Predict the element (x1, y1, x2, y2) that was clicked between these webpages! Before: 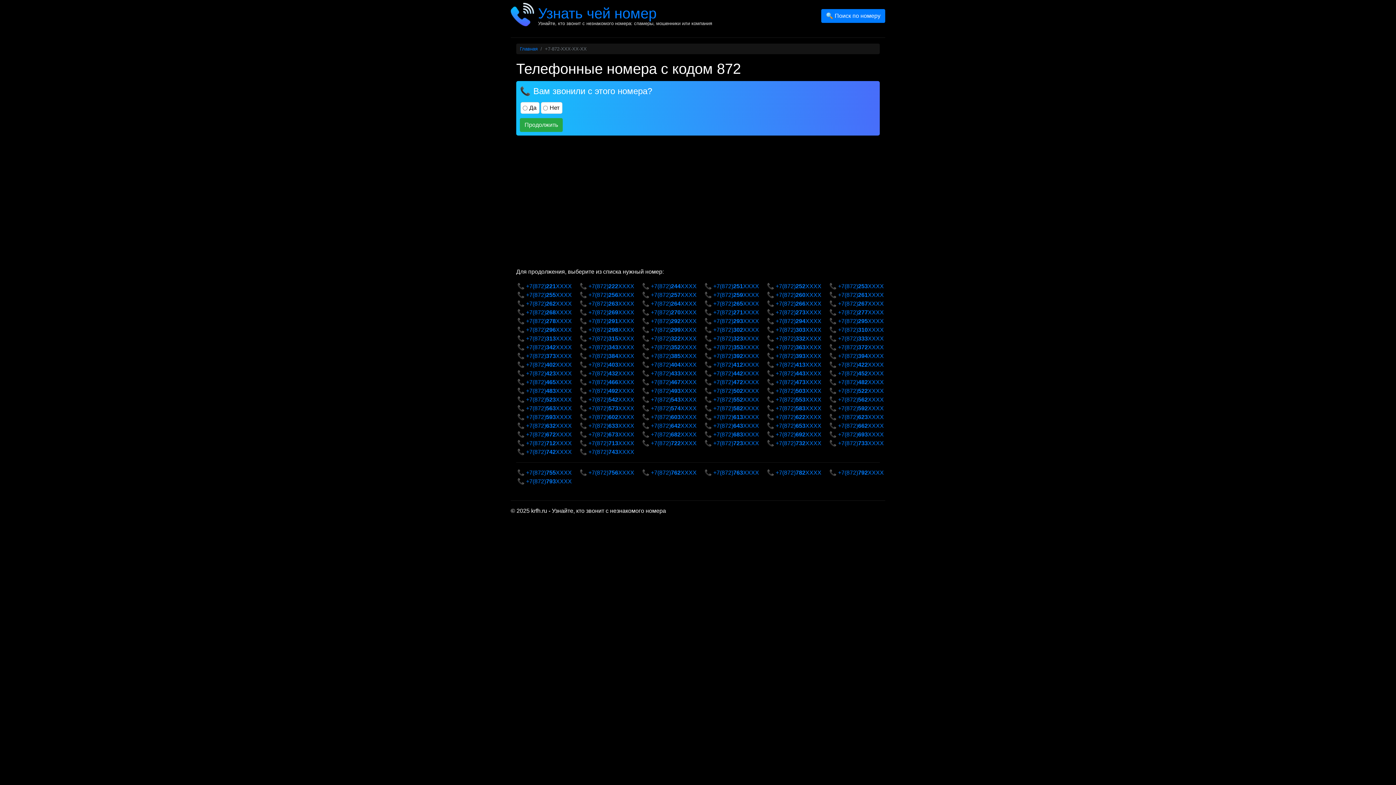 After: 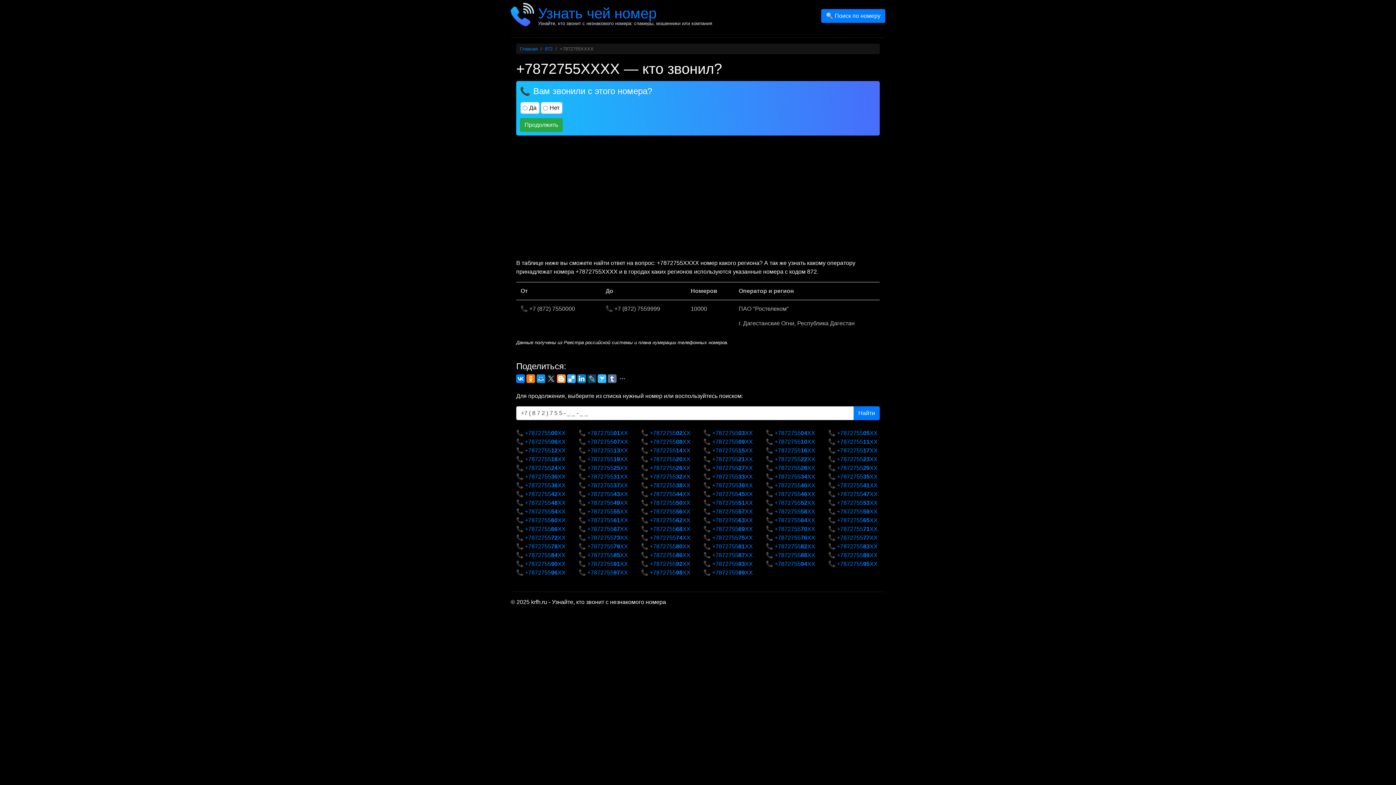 Action: bbox: (517, 469, 572, 476) label: 📞 +7(872)755XXXX